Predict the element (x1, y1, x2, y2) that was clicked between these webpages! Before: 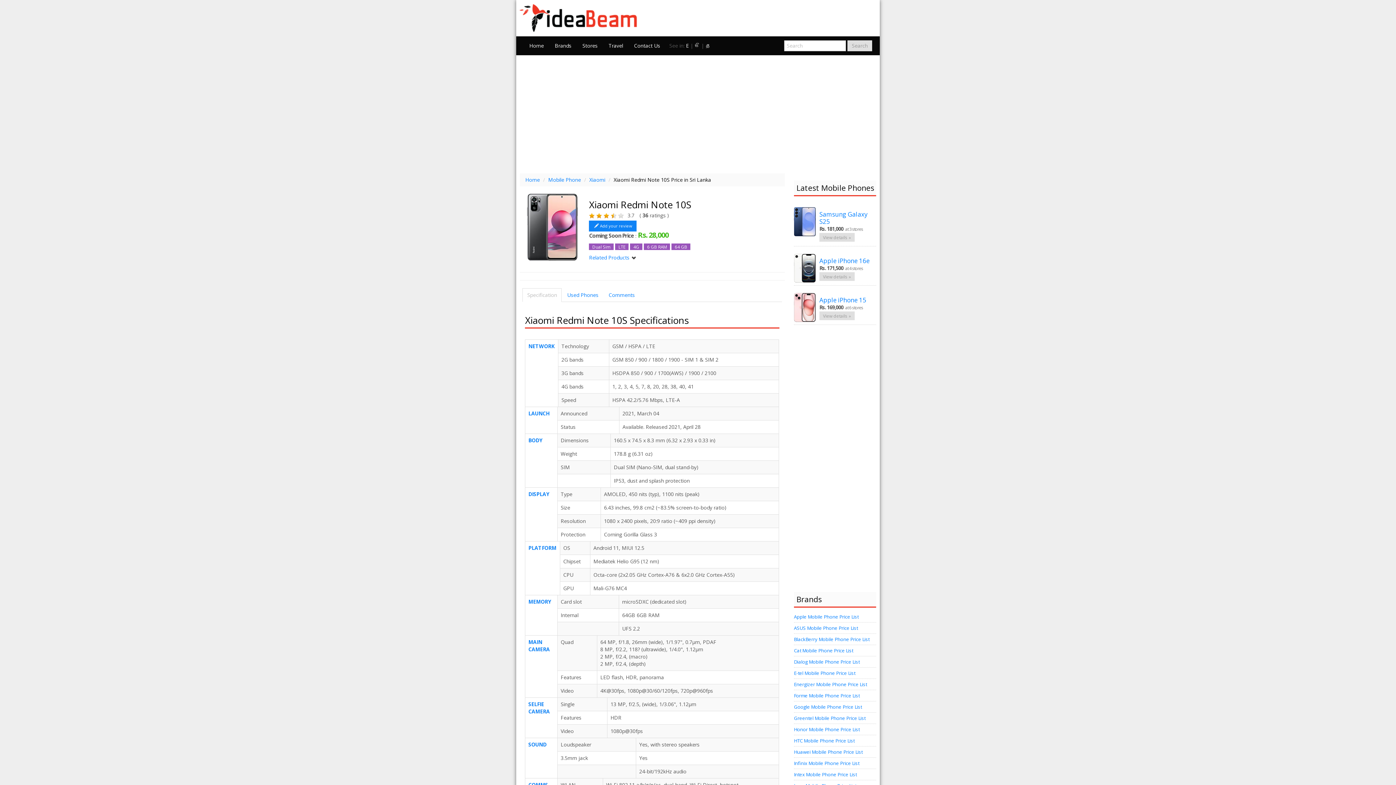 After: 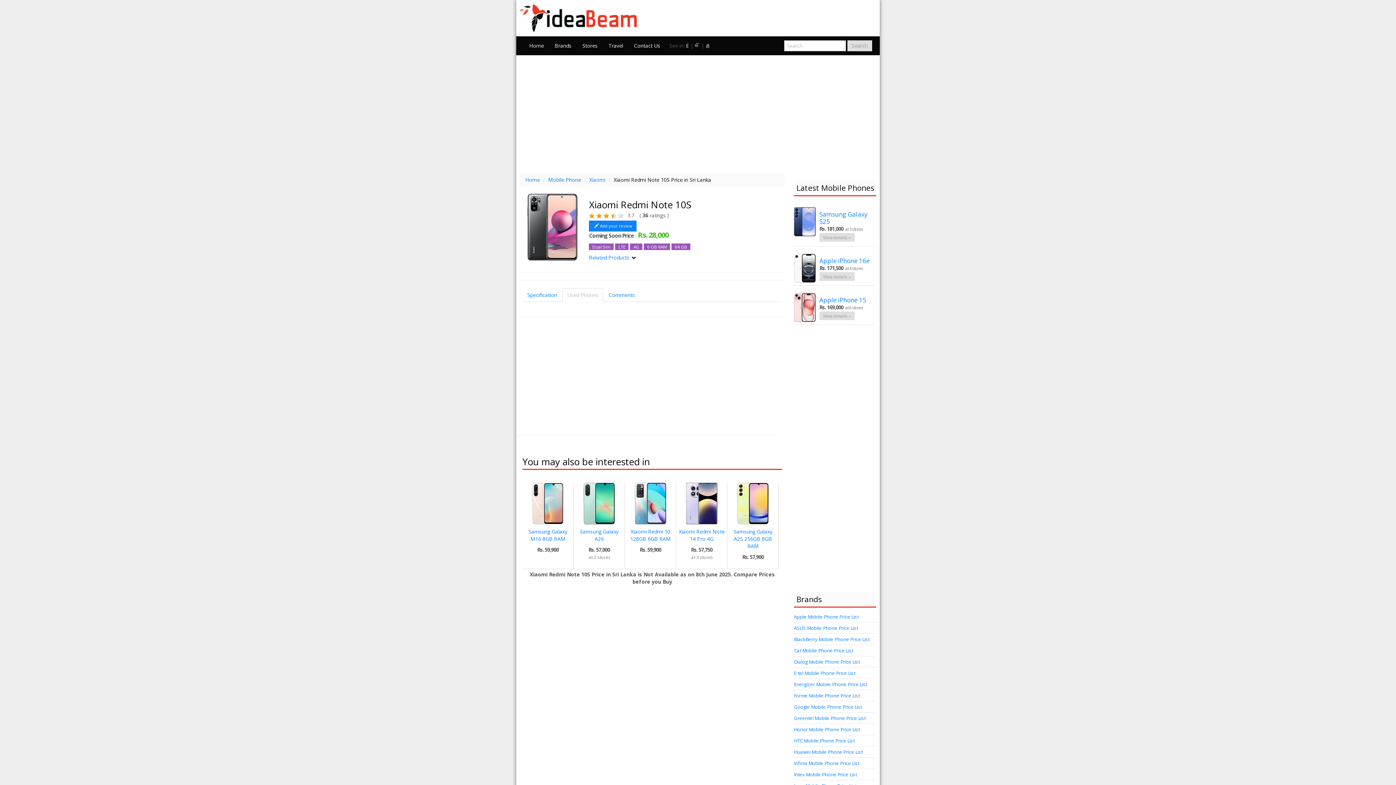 Action: bbox: (562, 288, 603, 302) label: Used Phones